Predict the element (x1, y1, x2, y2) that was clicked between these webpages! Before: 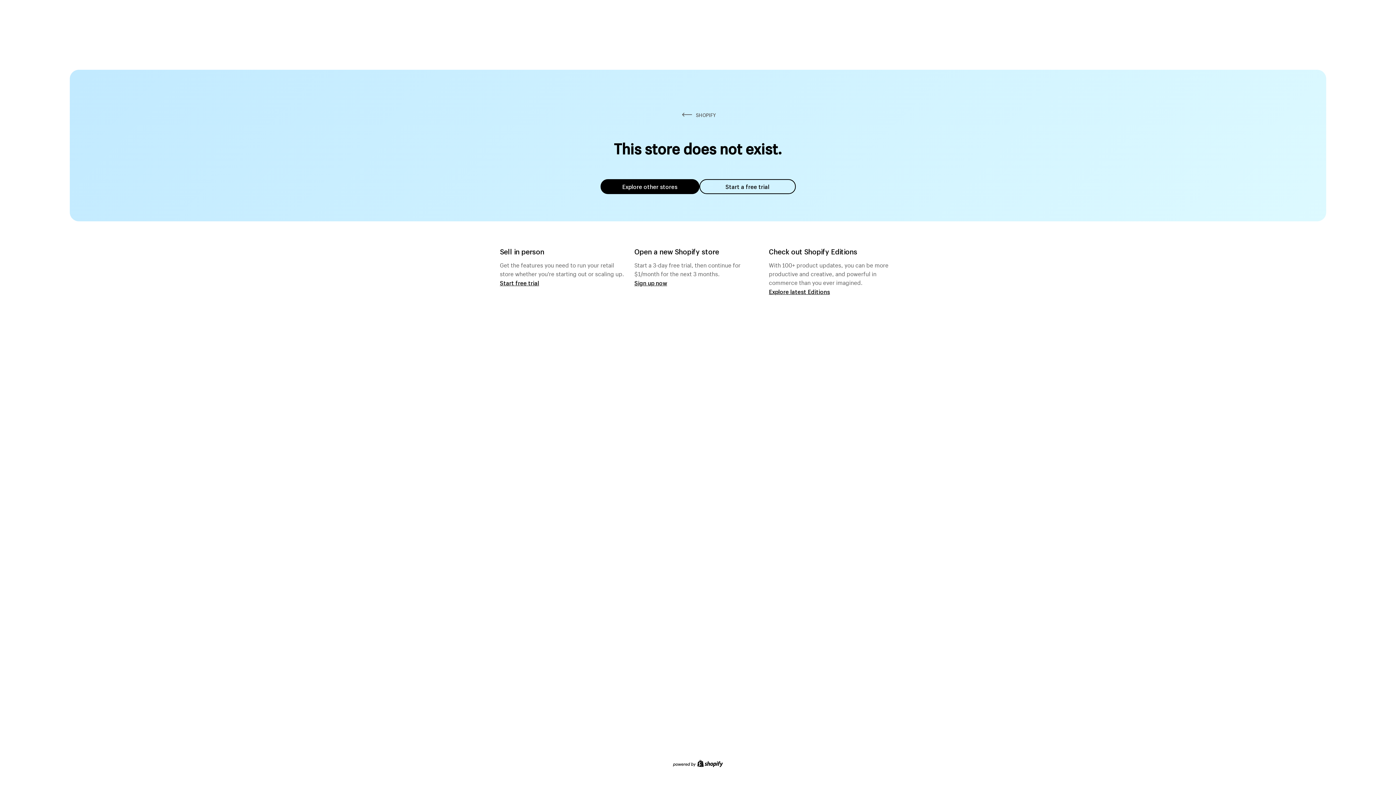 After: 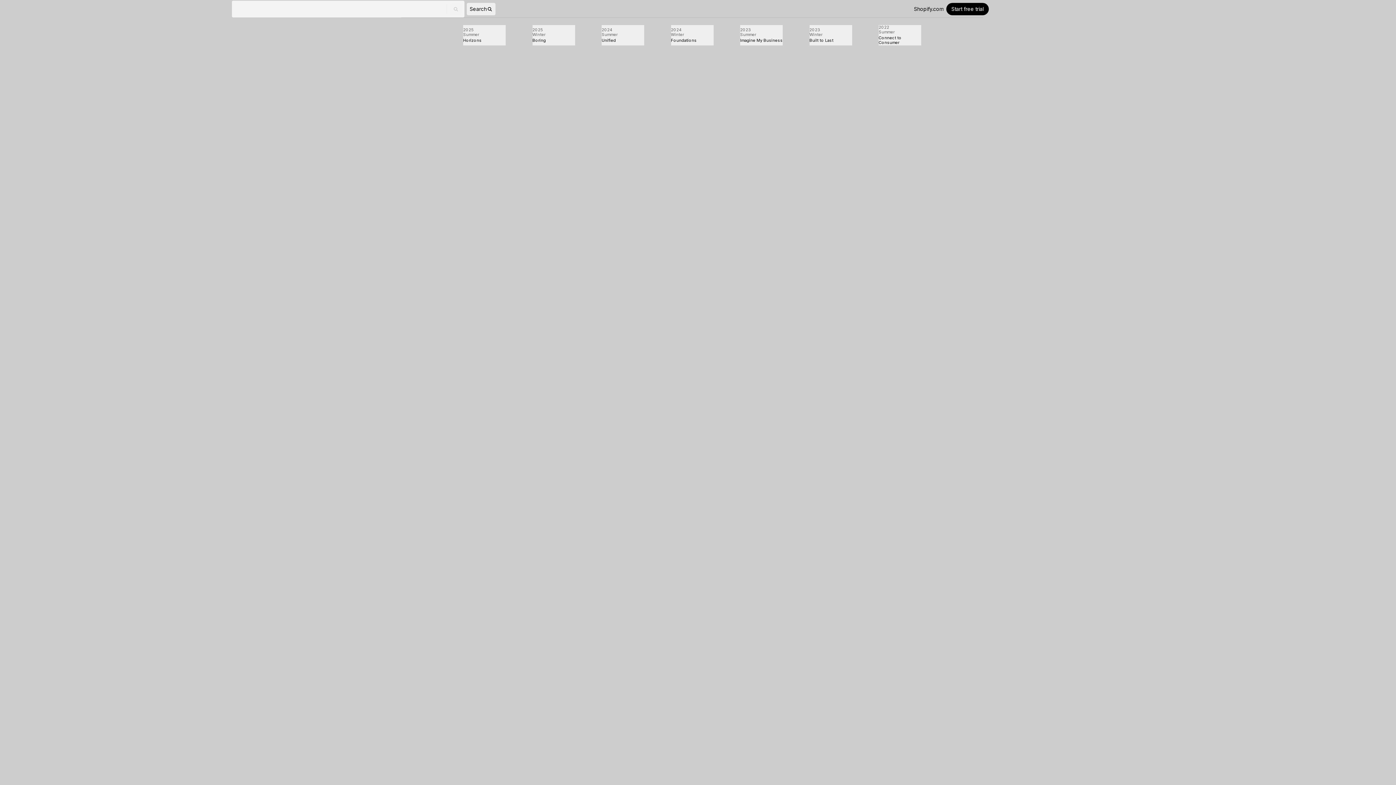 Action: bbox: (769, 287, 830, 295) label: Explore latest Editions